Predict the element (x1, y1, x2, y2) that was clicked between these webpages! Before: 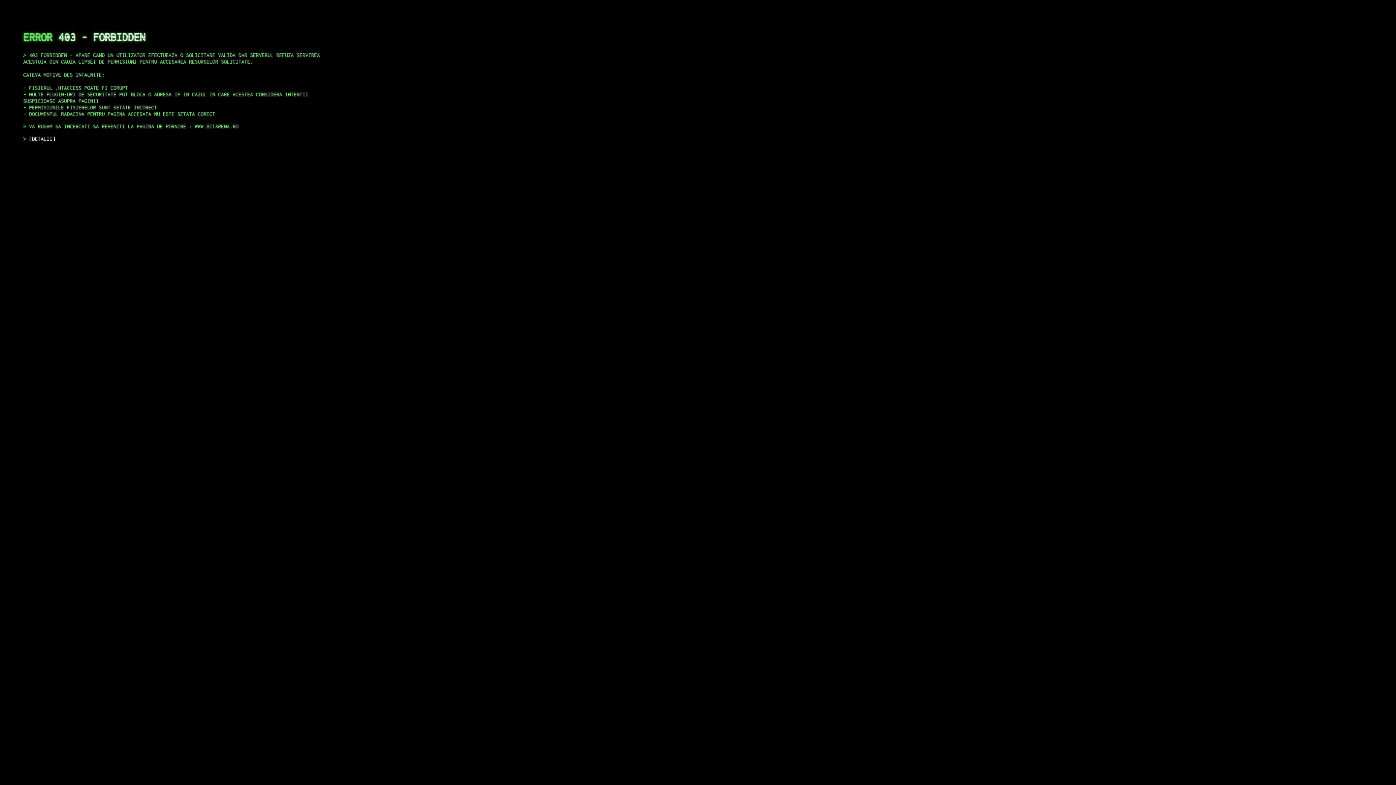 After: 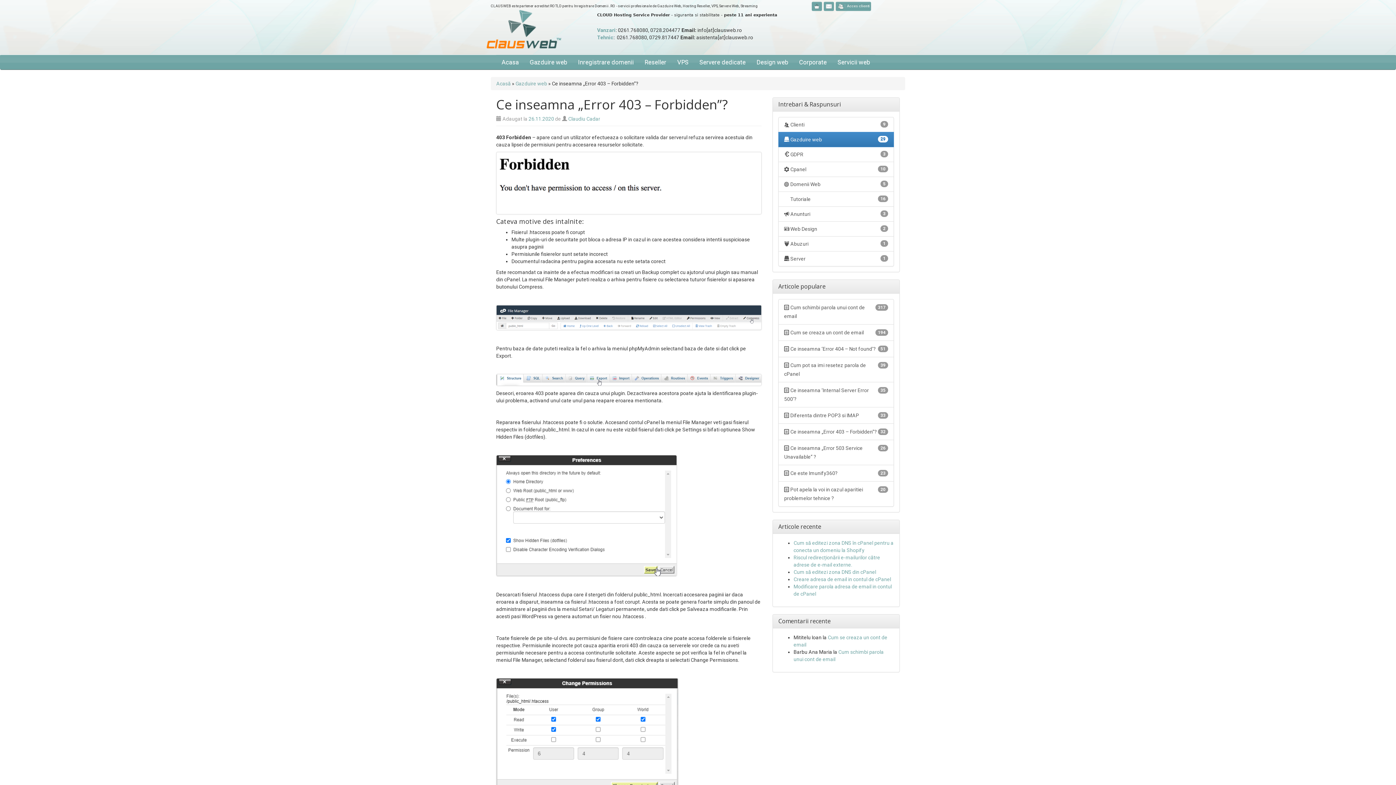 Action: label: DETALII bbox: (29, 135, 55, 141)